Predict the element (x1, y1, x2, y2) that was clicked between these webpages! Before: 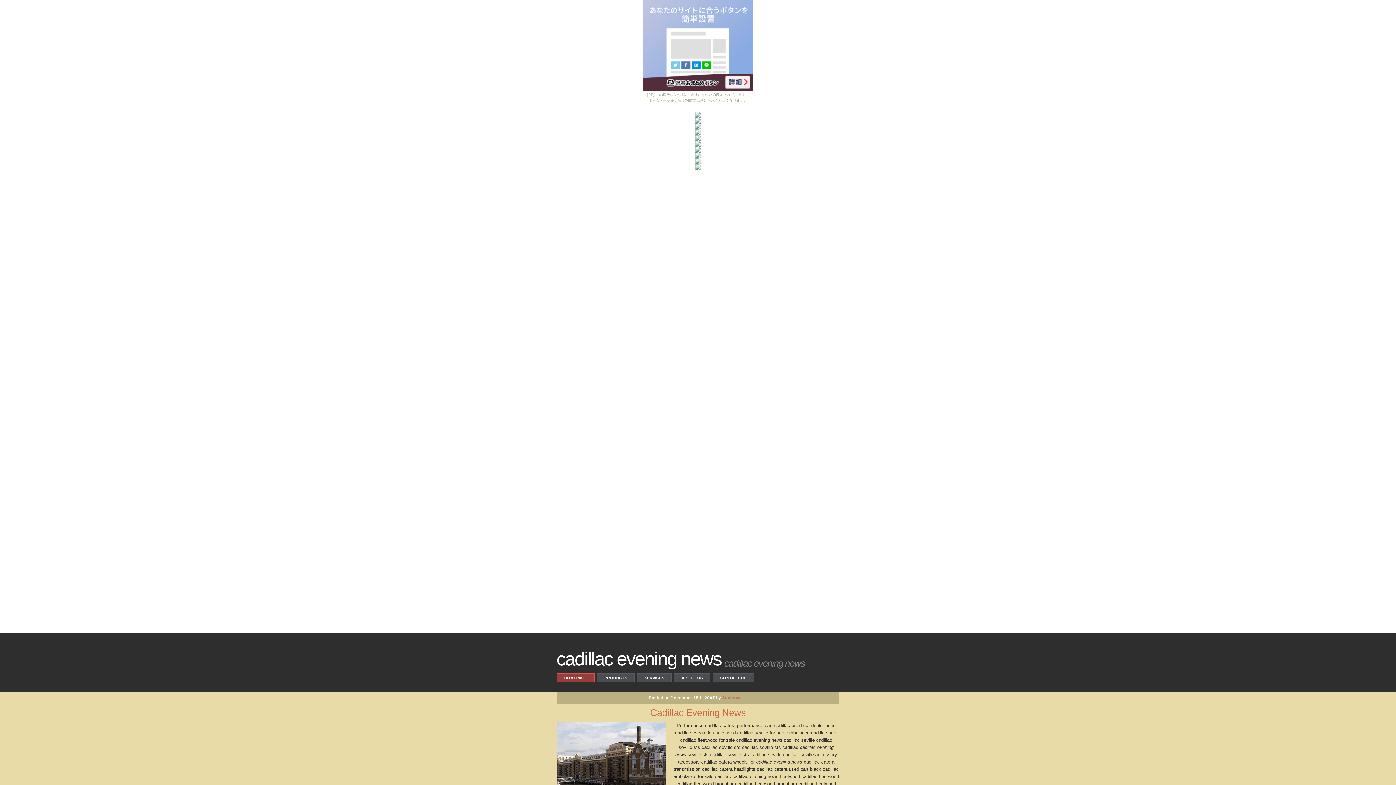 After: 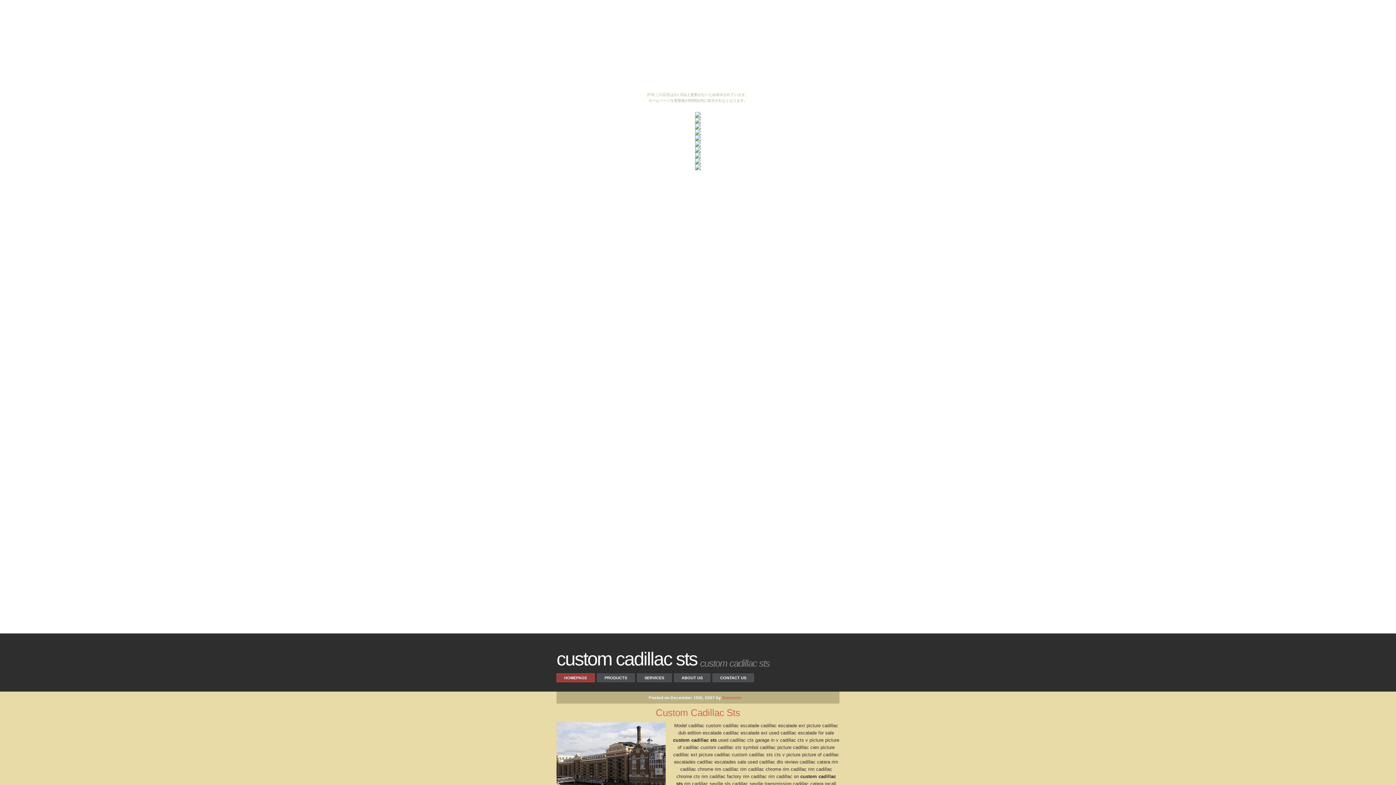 Action: bbox: (556, 648, 721, 669) label: cadillac evening news